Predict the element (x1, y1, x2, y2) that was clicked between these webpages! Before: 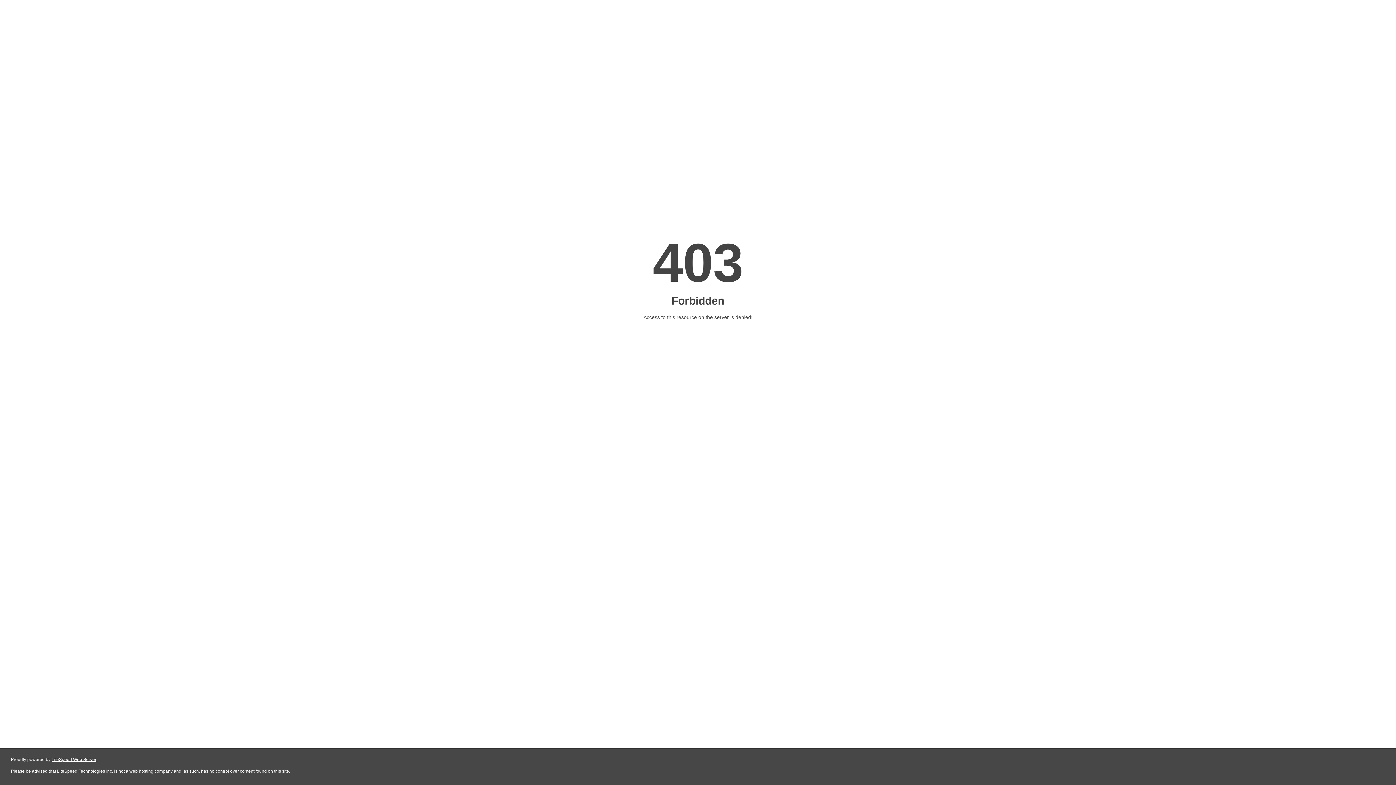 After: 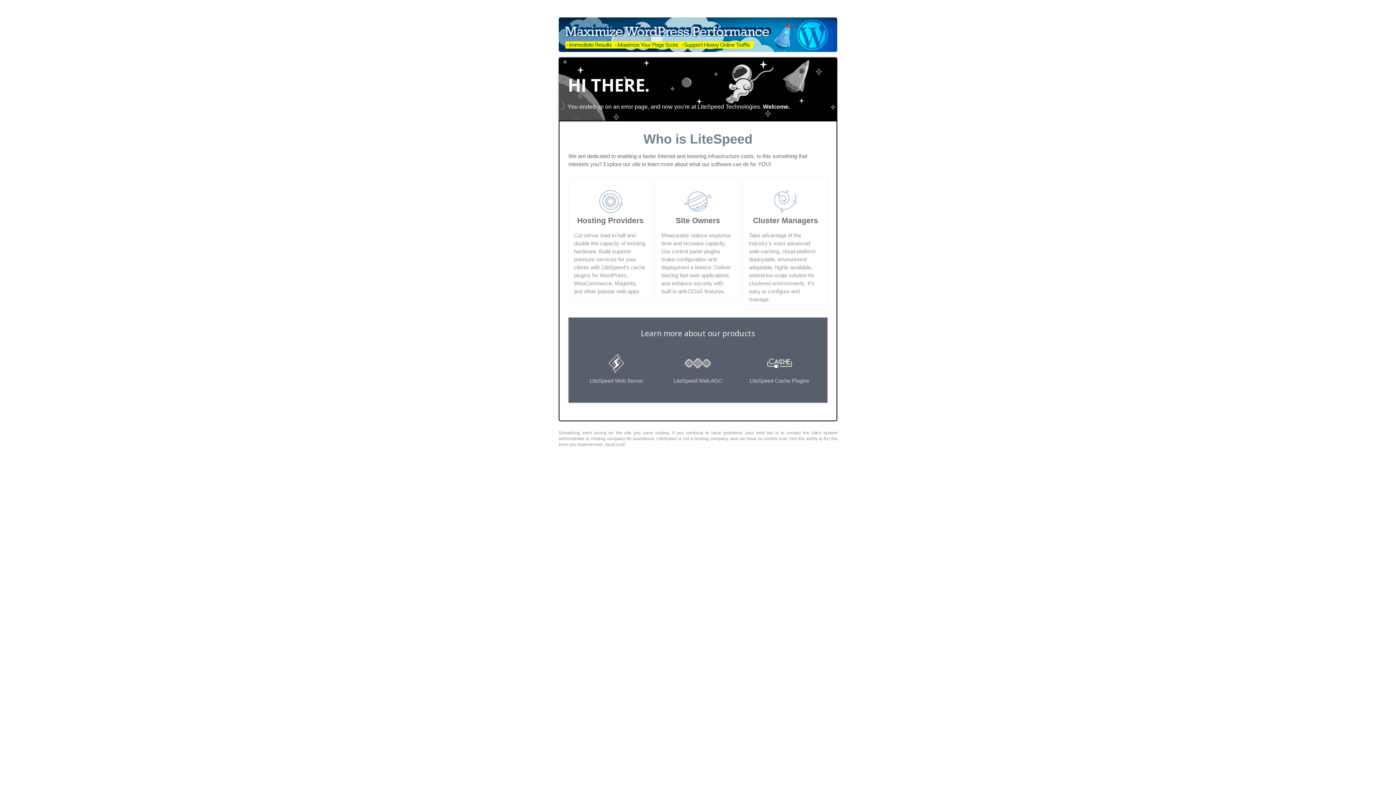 Action: label: LiteSpeed Web Server bbox: (51, 757, 96, 762)